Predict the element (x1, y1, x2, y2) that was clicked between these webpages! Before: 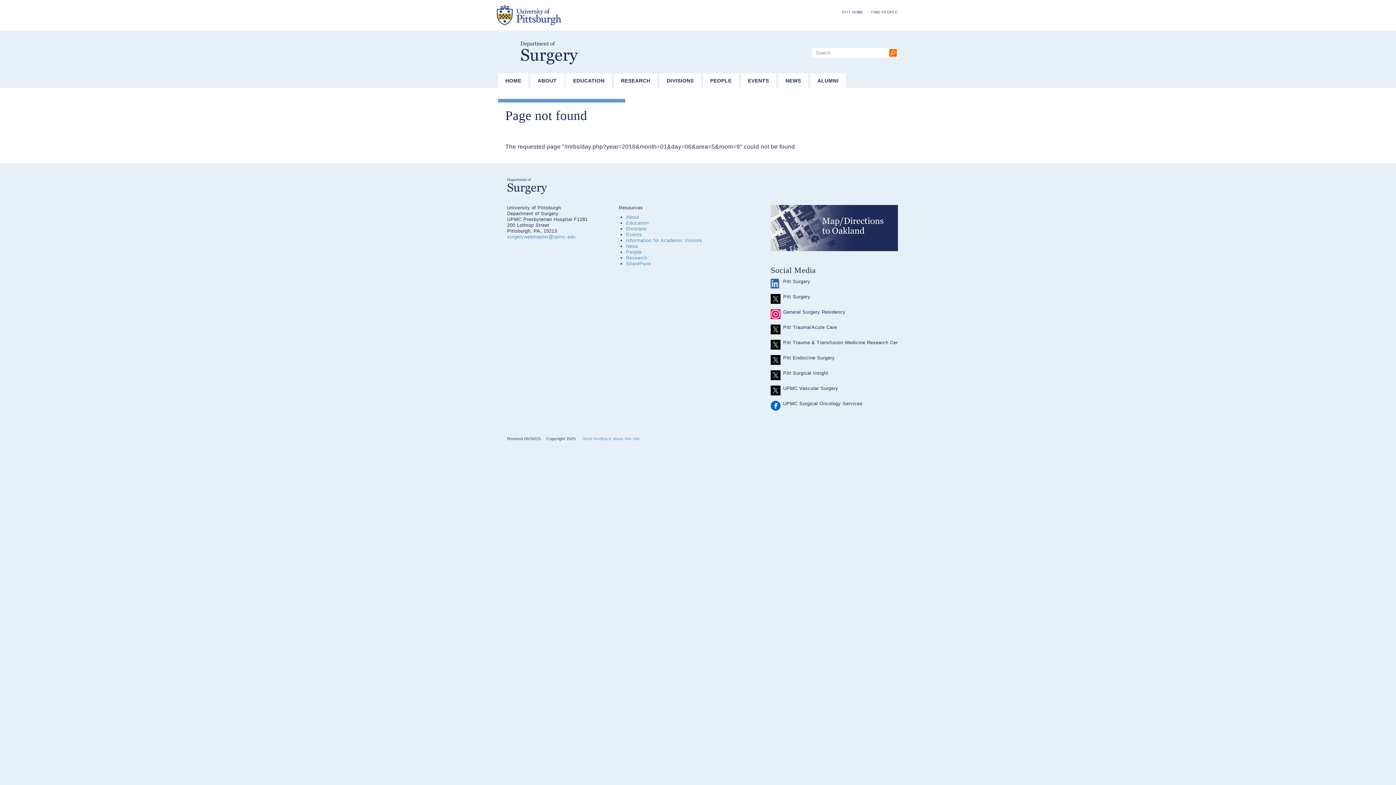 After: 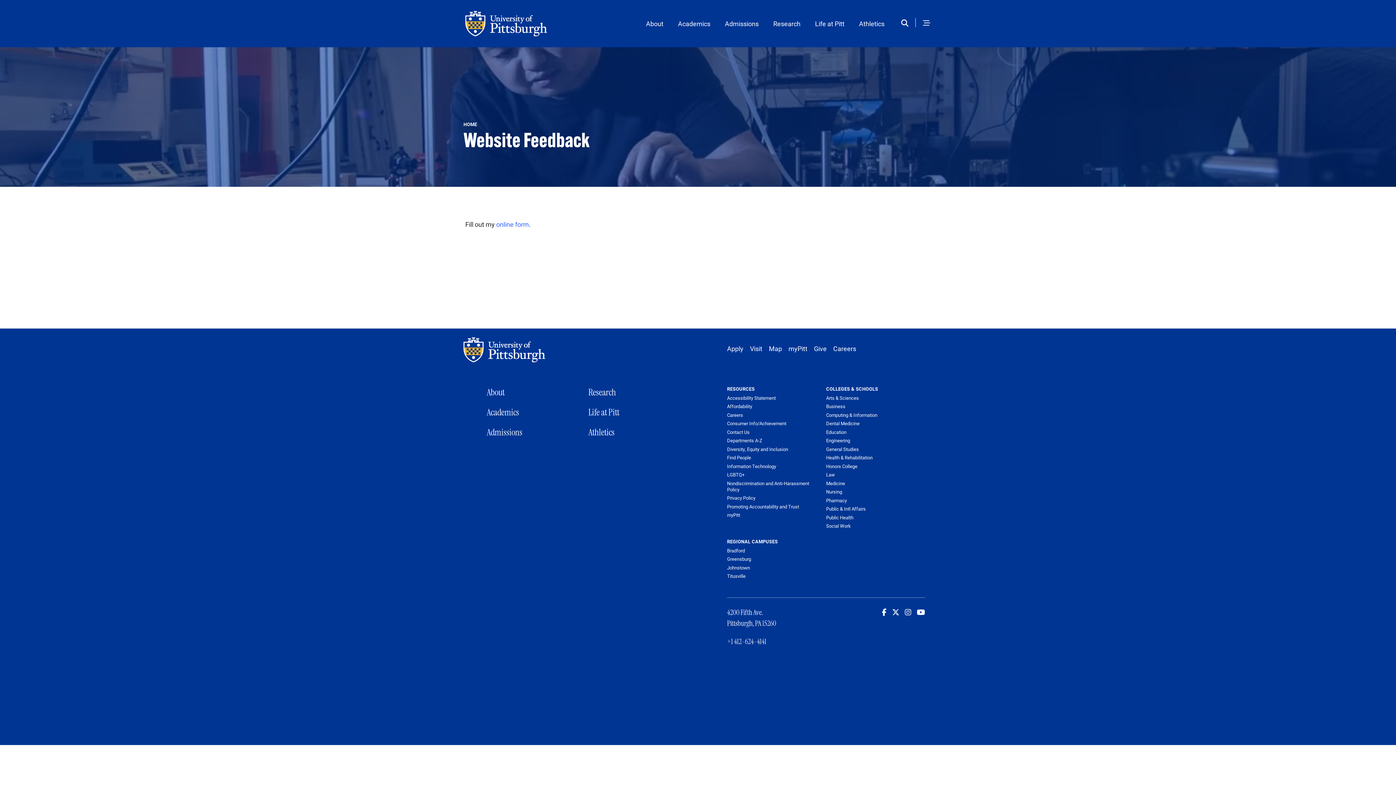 Action: label: Send feedback about this site bbox: (582, 436, 640, 441)